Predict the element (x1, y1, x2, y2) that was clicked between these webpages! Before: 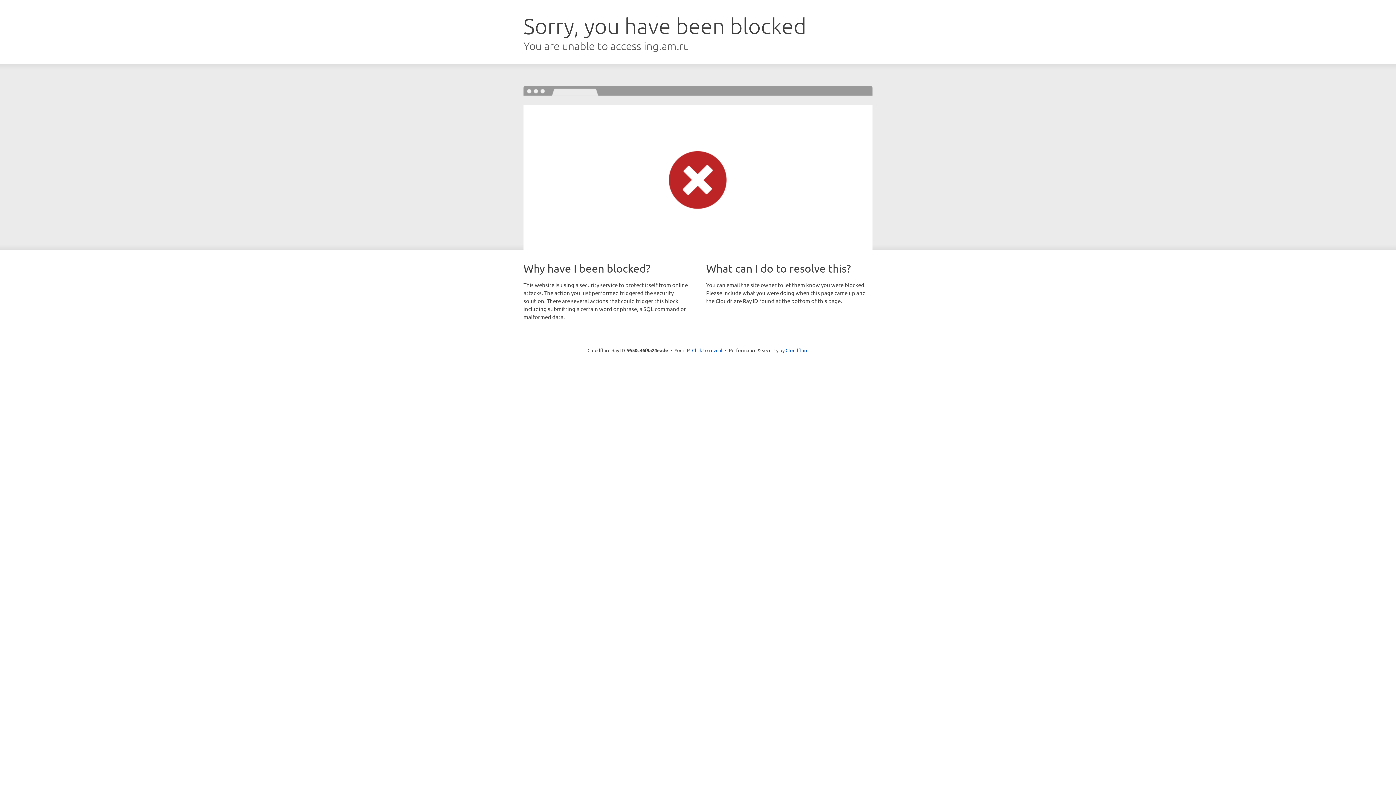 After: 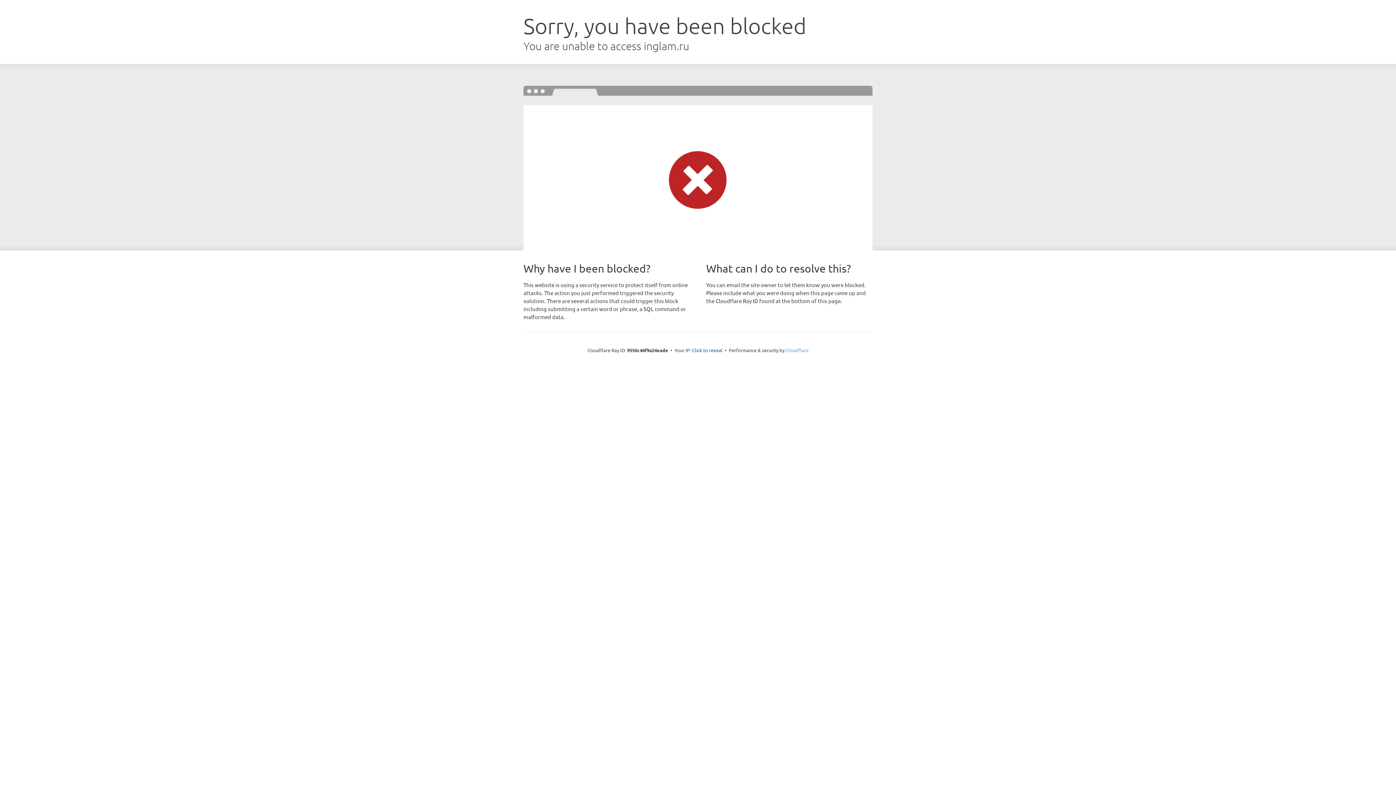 Action: bbox: (785, 347, 808, 353) label: Cloudflare